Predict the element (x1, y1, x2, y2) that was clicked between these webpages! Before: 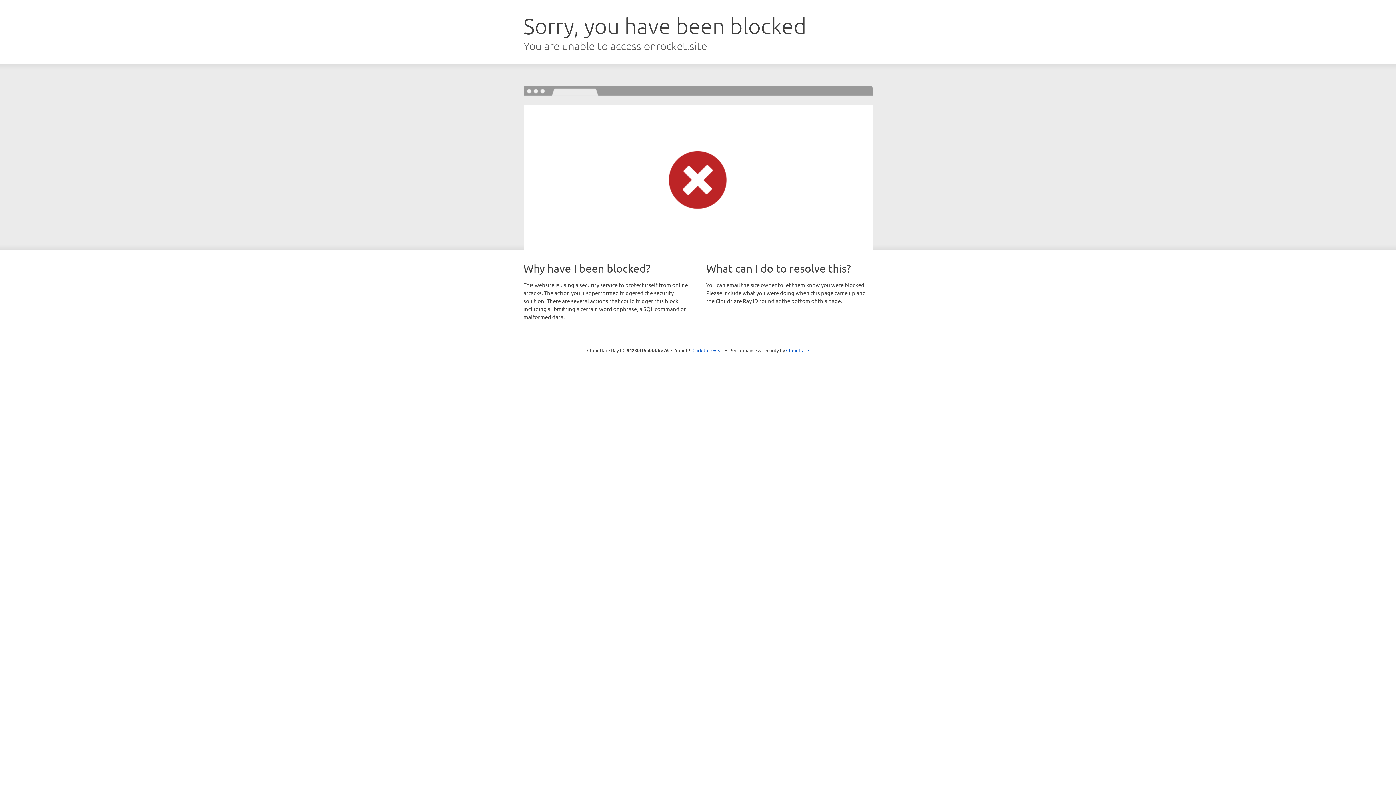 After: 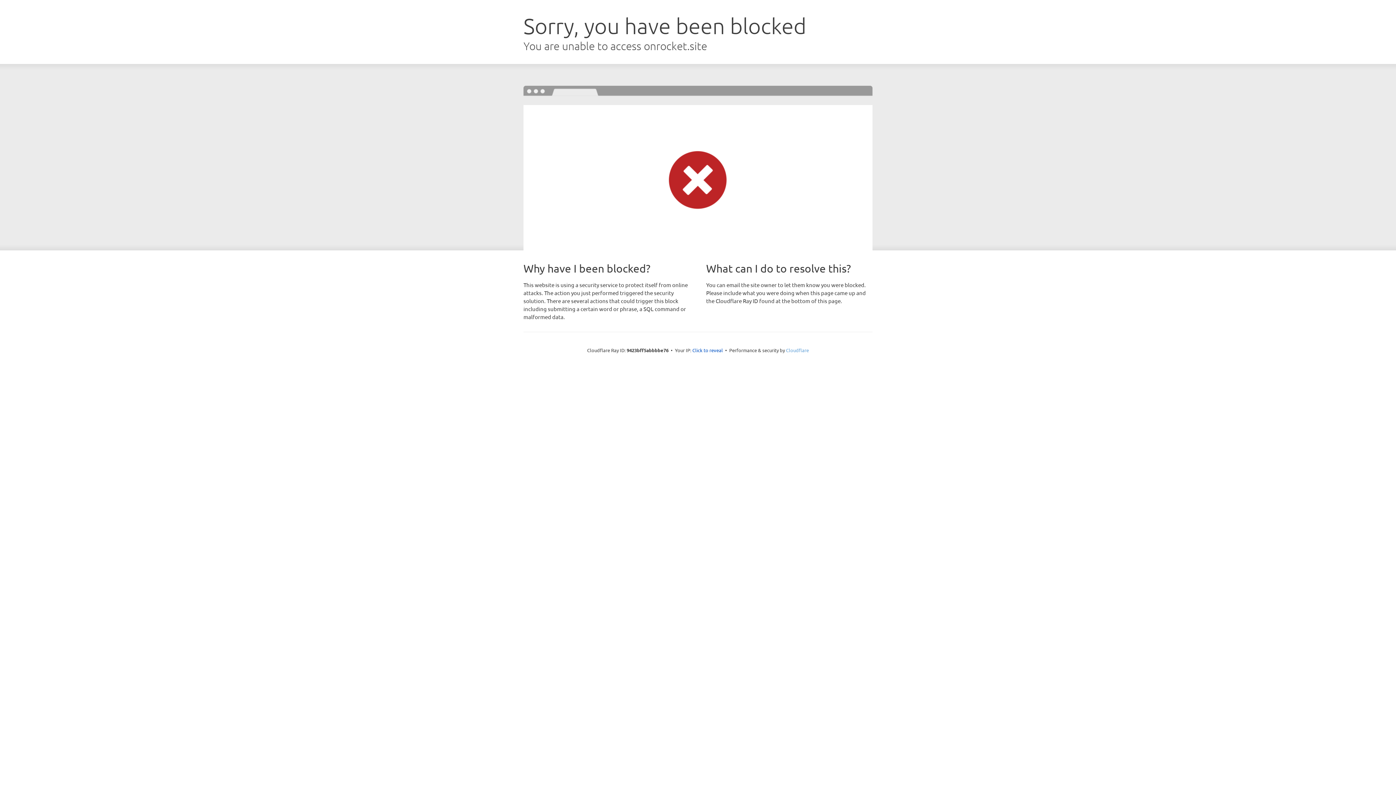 Action: bbox: (786, 347, 809, 353) label: Cloudflare